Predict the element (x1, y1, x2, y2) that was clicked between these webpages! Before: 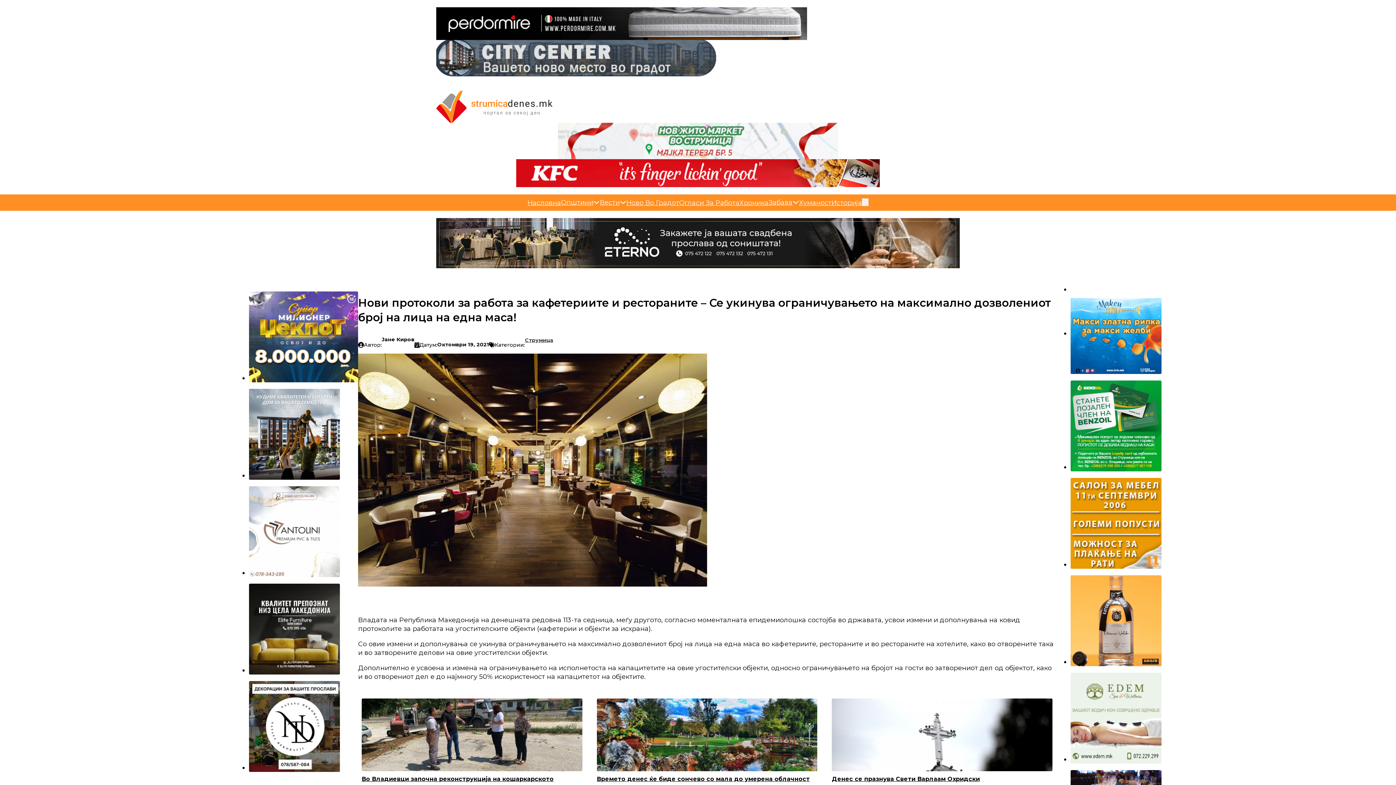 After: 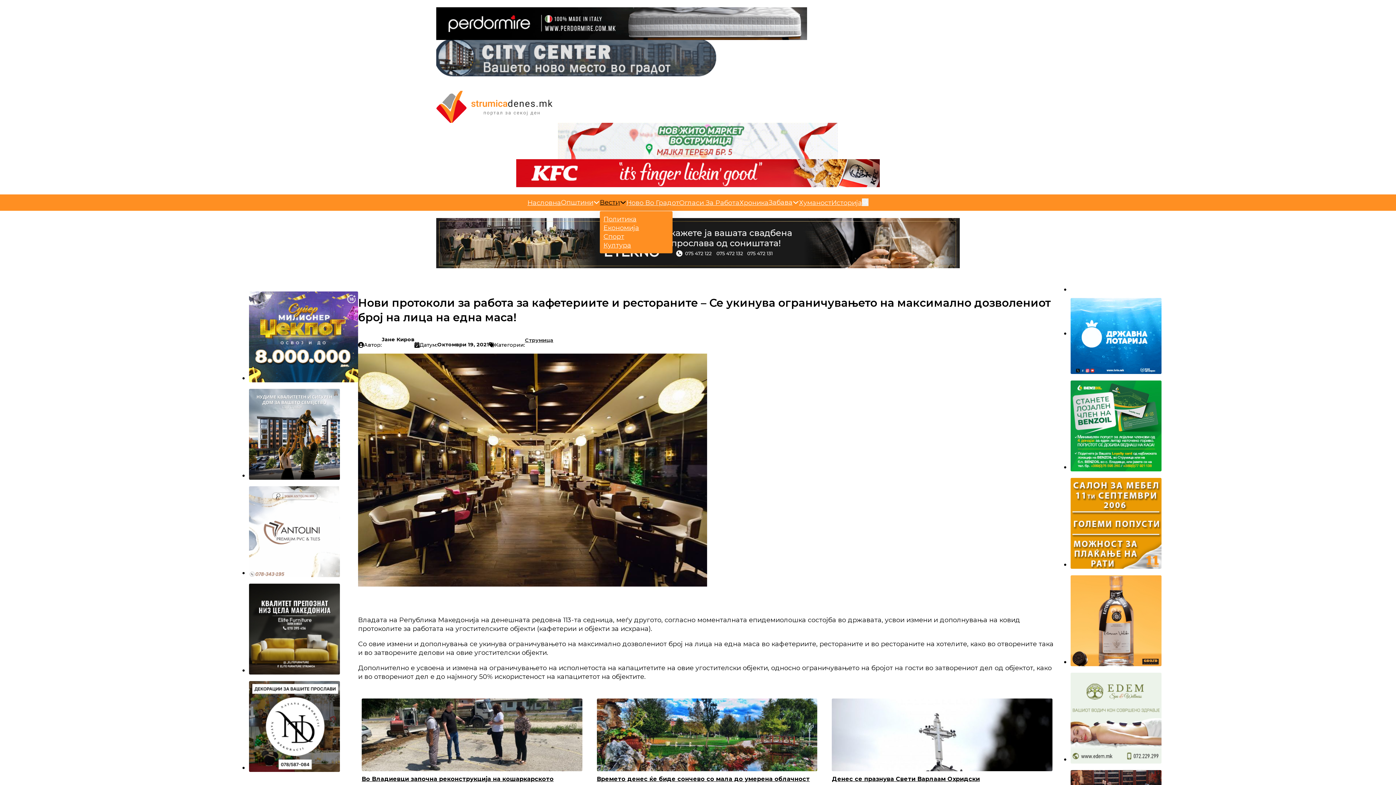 Action: bbox: (620, 199, 626, 205) label: Toggle dropdown